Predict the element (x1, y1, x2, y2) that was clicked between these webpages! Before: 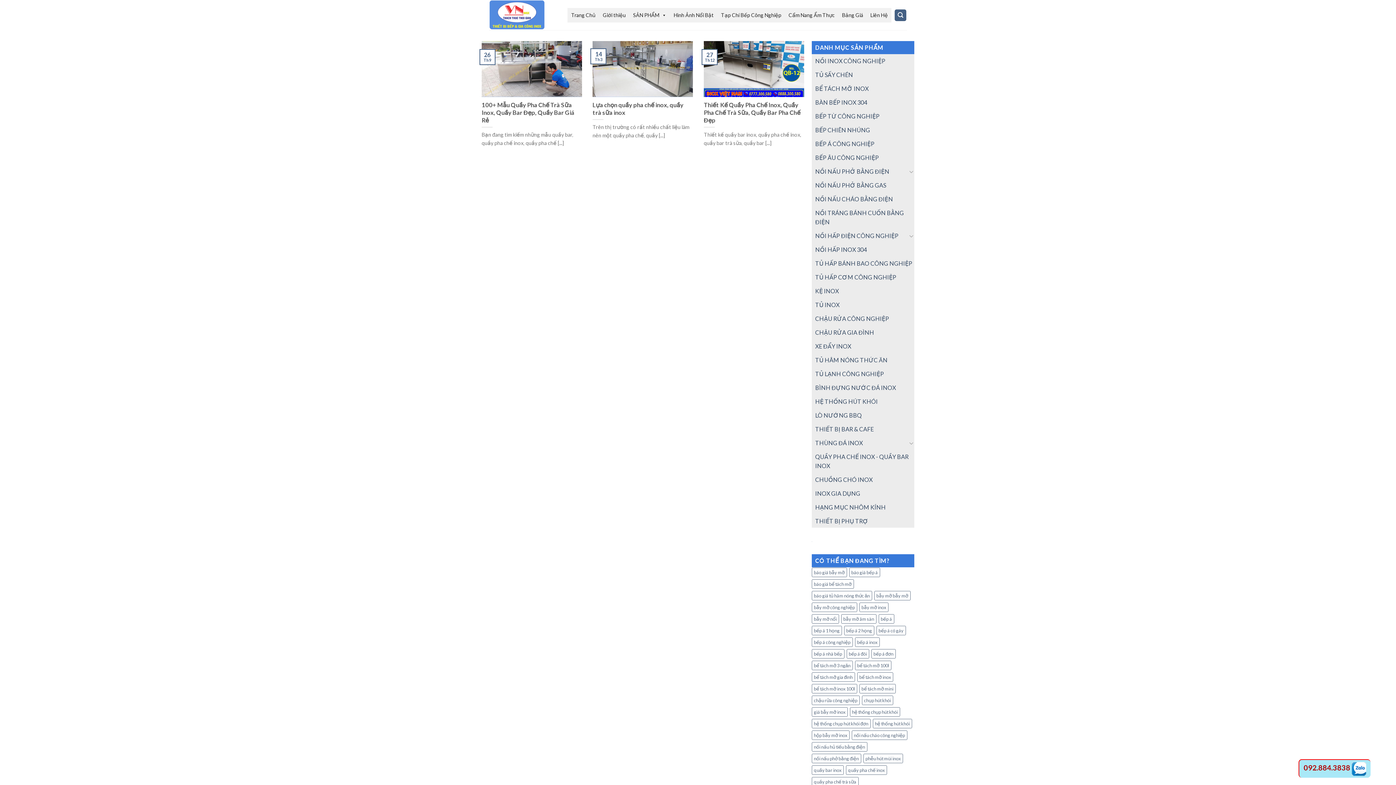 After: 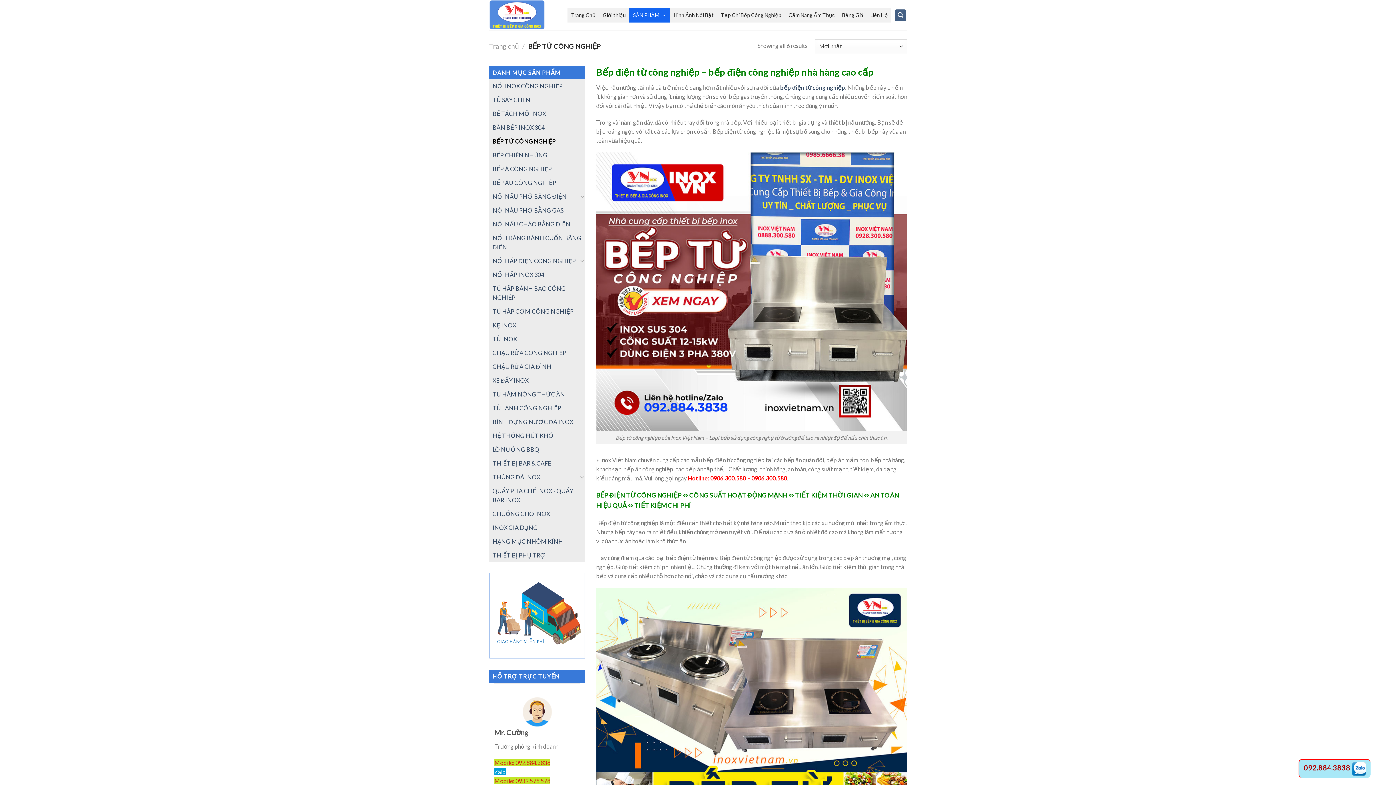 Action: label: BẾP TỪ CÔNG NGHIỆP bbox: (815, 109, 914, 122)